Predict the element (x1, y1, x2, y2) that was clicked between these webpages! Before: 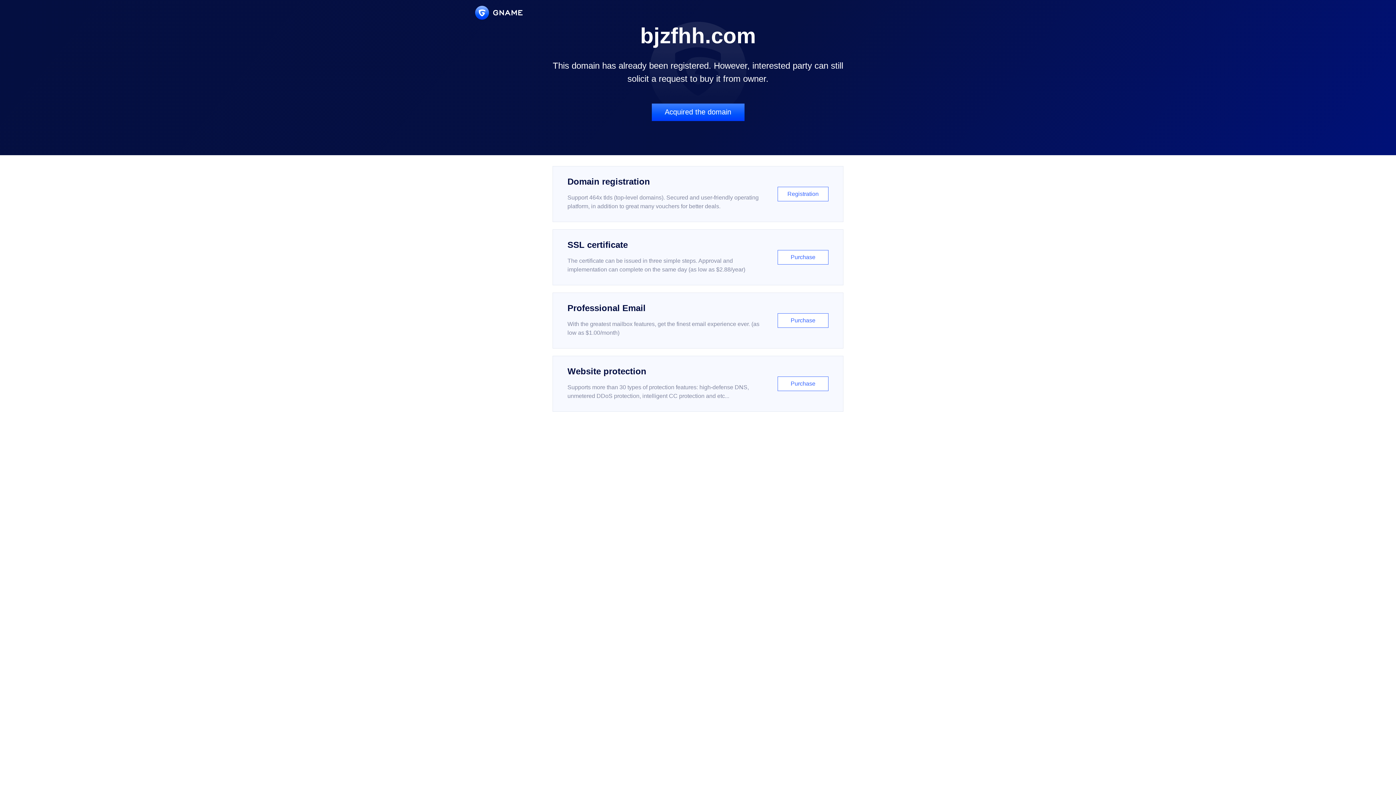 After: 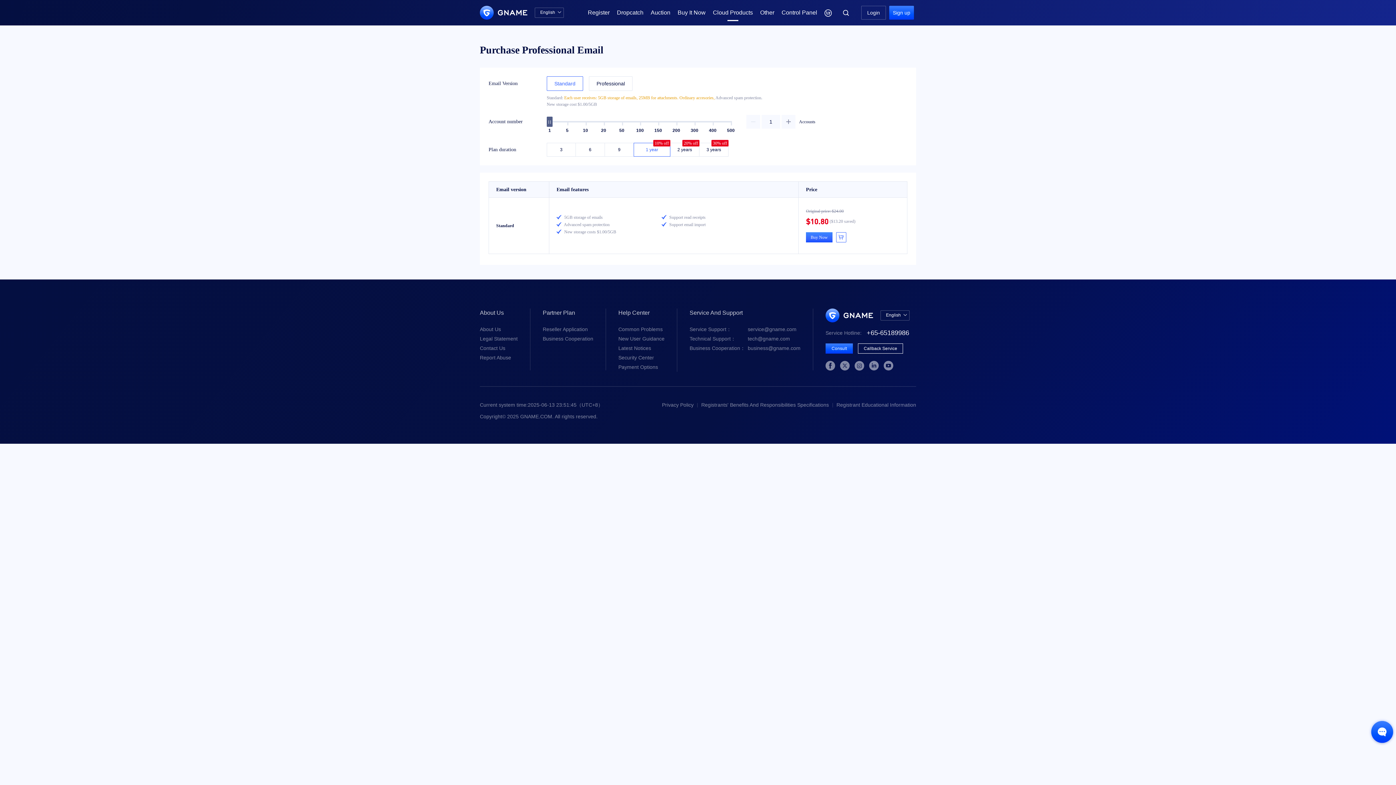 Action: bbox: (552, 292, 843, 348) label: Professional Email

With the greatest mailbox features, get the finest email experience ever. (as low as $1.00/month)

Purchase